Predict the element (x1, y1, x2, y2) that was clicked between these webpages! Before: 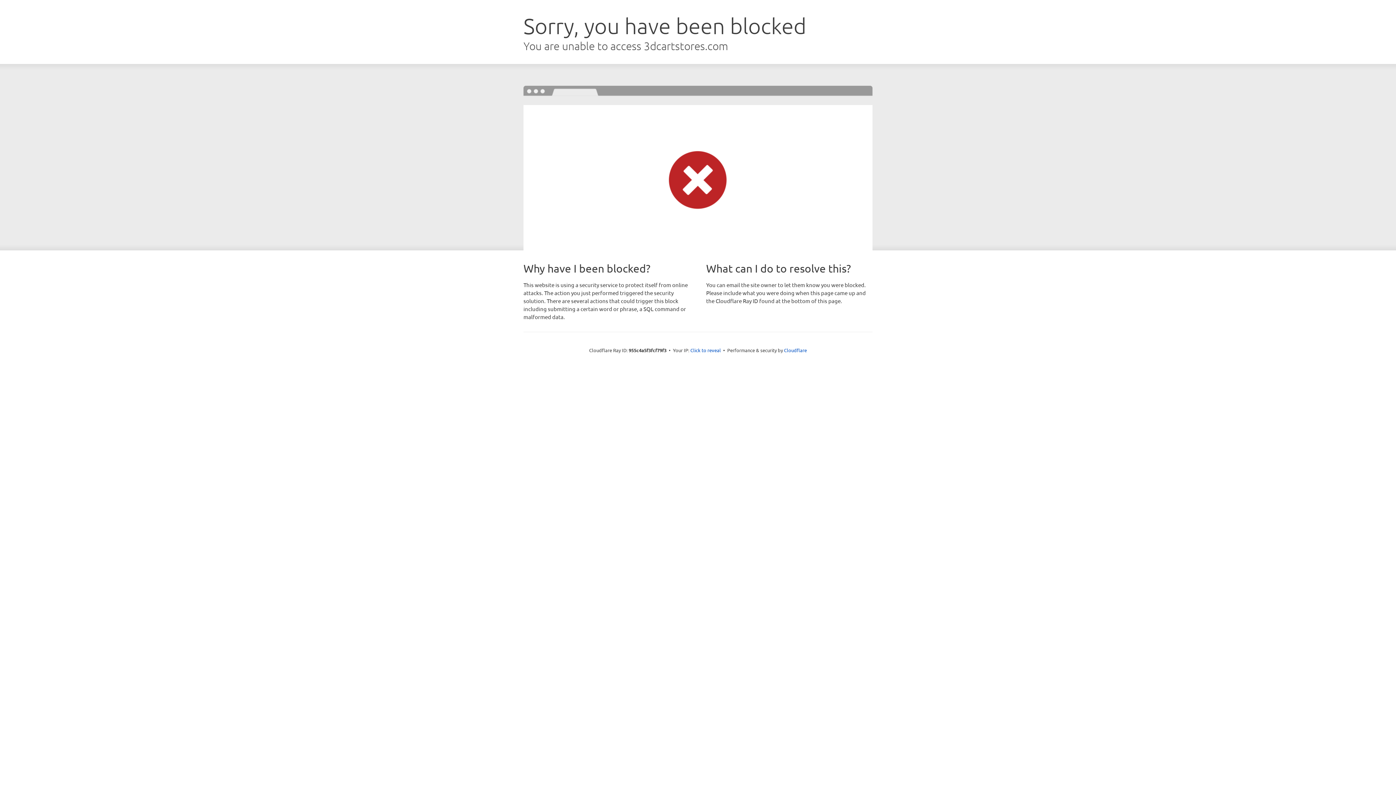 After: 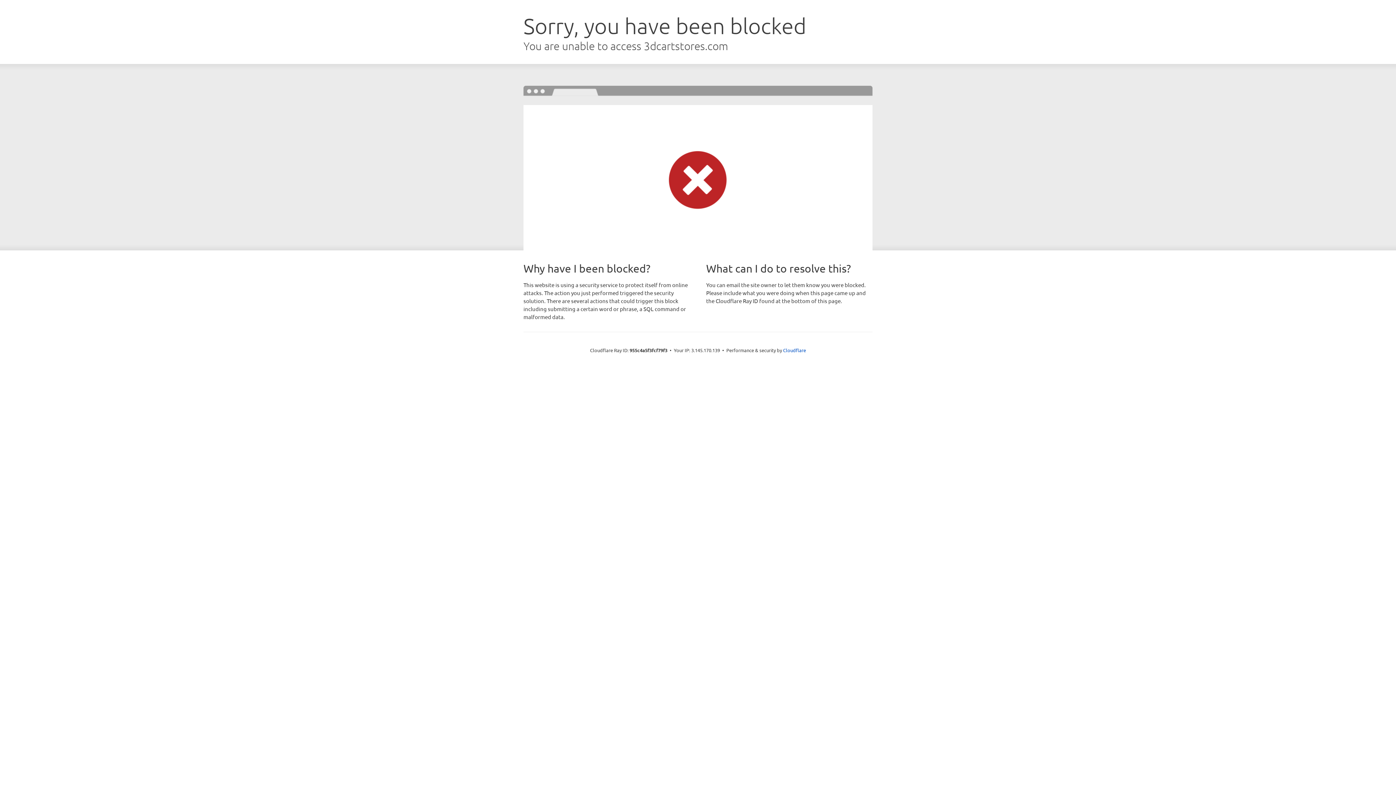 Action: bbox: (690, 346, 721, 353) label: Click to reveal